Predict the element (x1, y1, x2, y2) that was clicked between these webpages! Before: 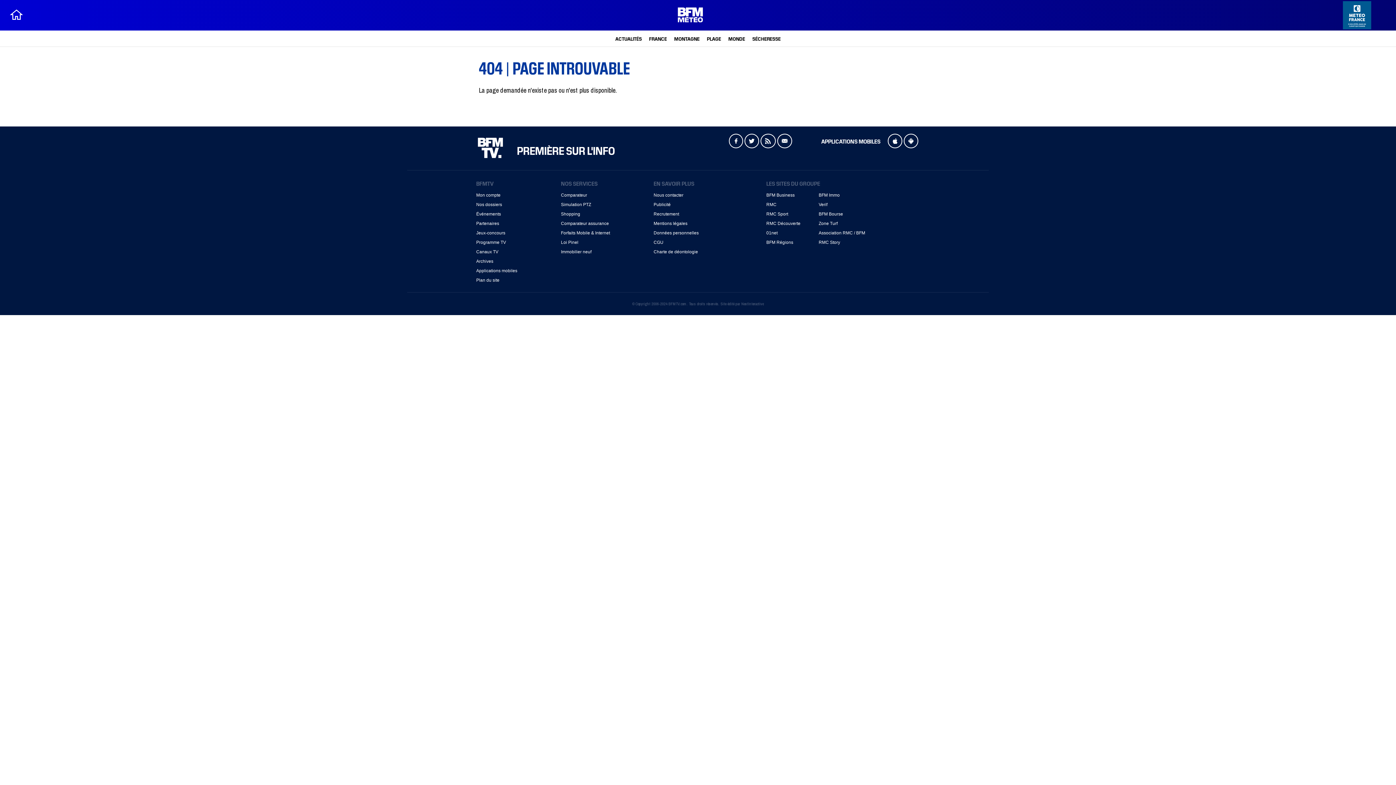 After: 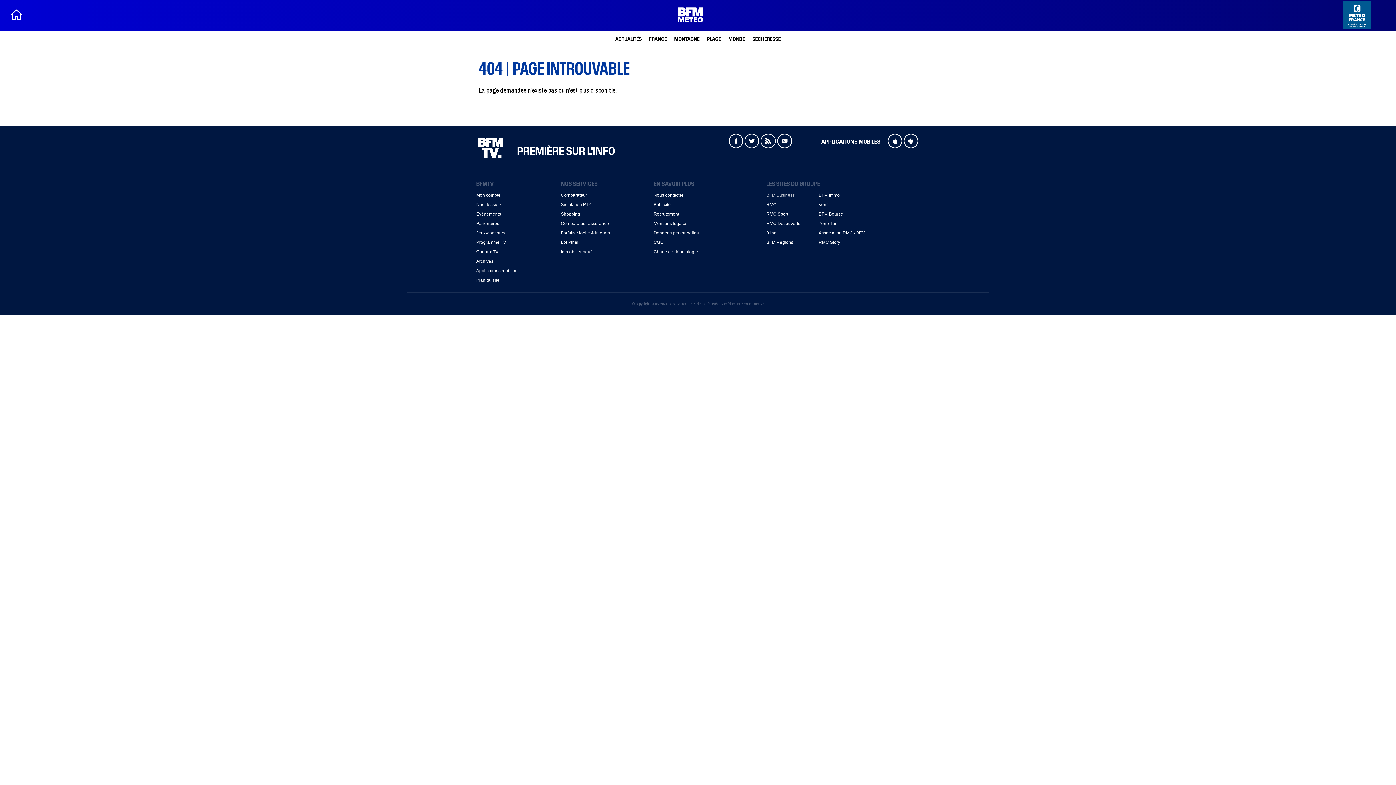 Action: bbox: (766, 192, 794, 197) label: BFM Business